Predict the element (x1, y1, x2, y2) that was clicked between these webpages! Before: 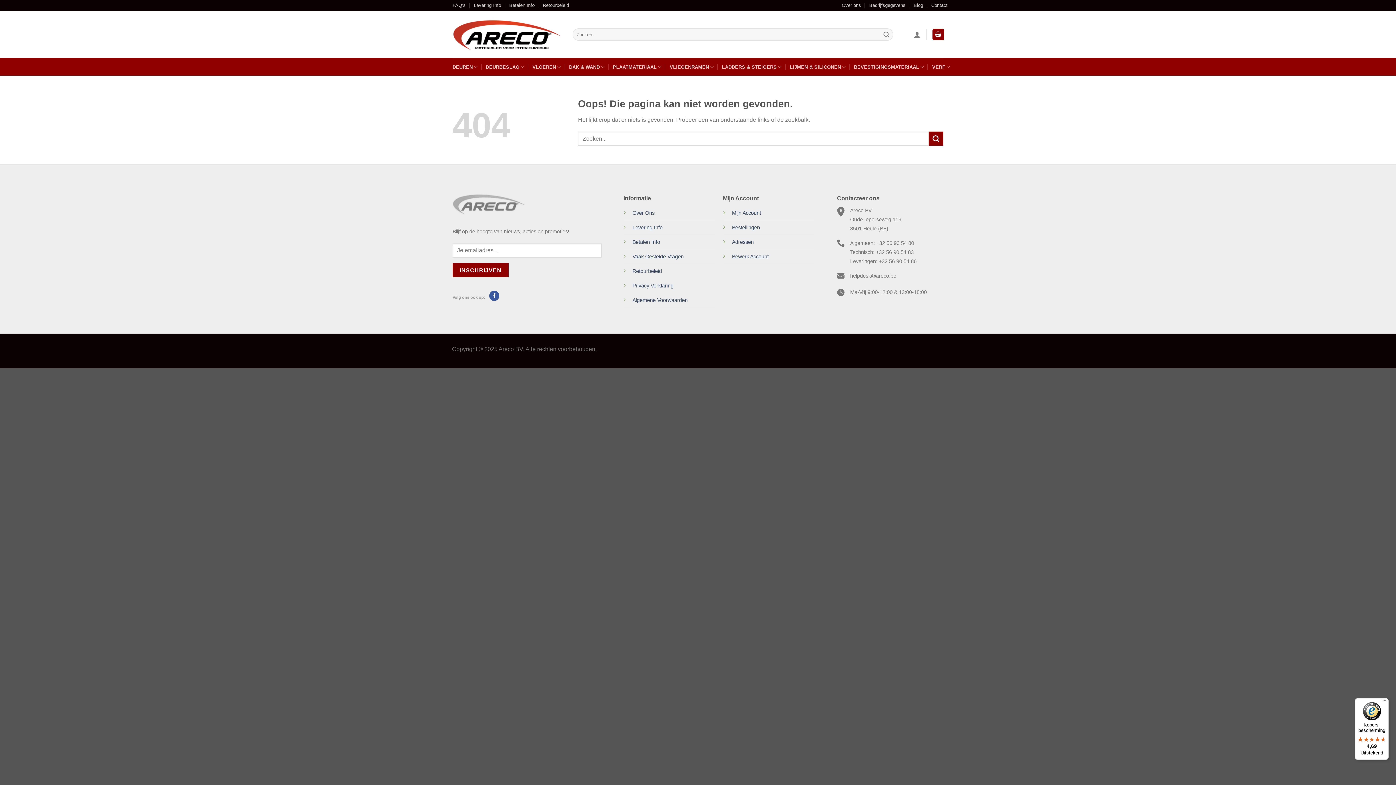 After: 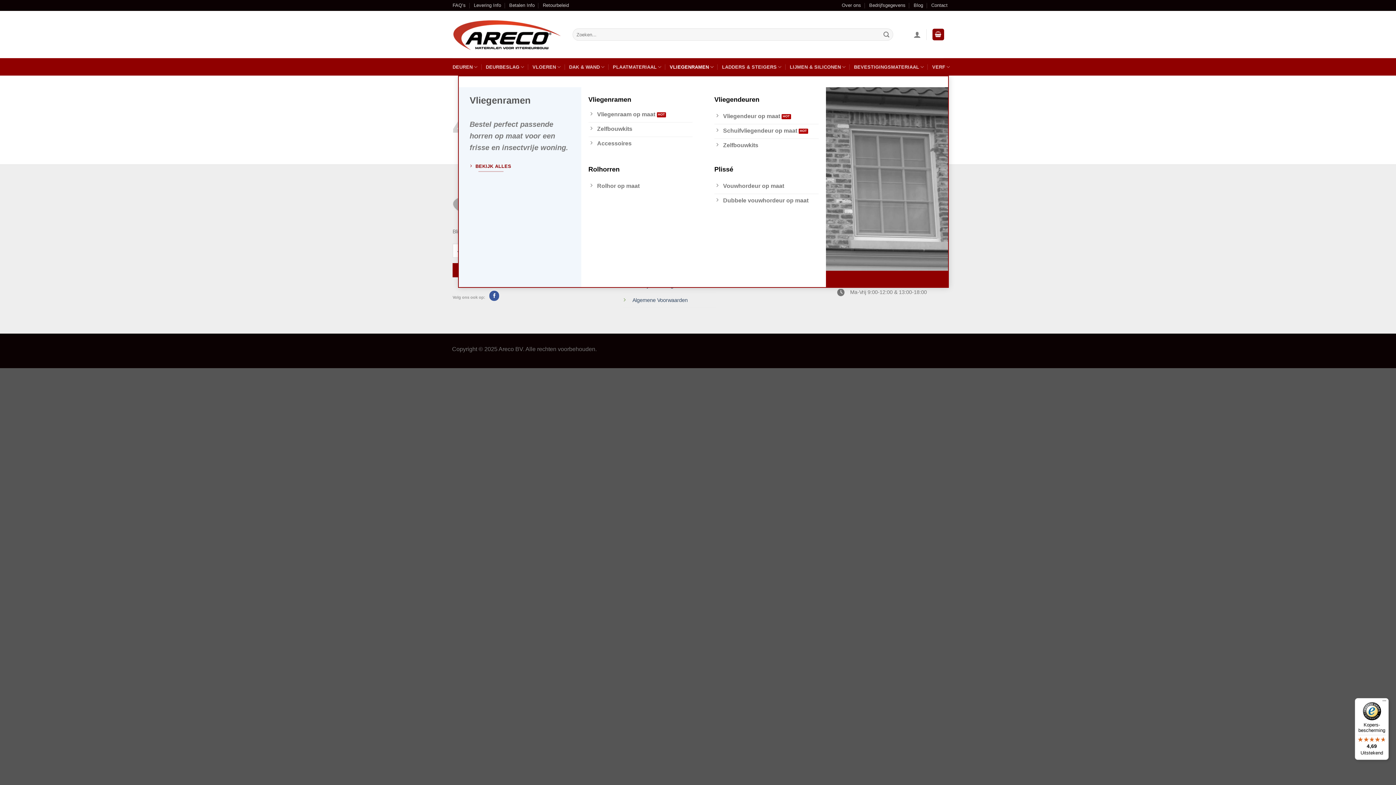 Action: bbox: (669, 59, 714, 74) label: VLIEGENRAMEN